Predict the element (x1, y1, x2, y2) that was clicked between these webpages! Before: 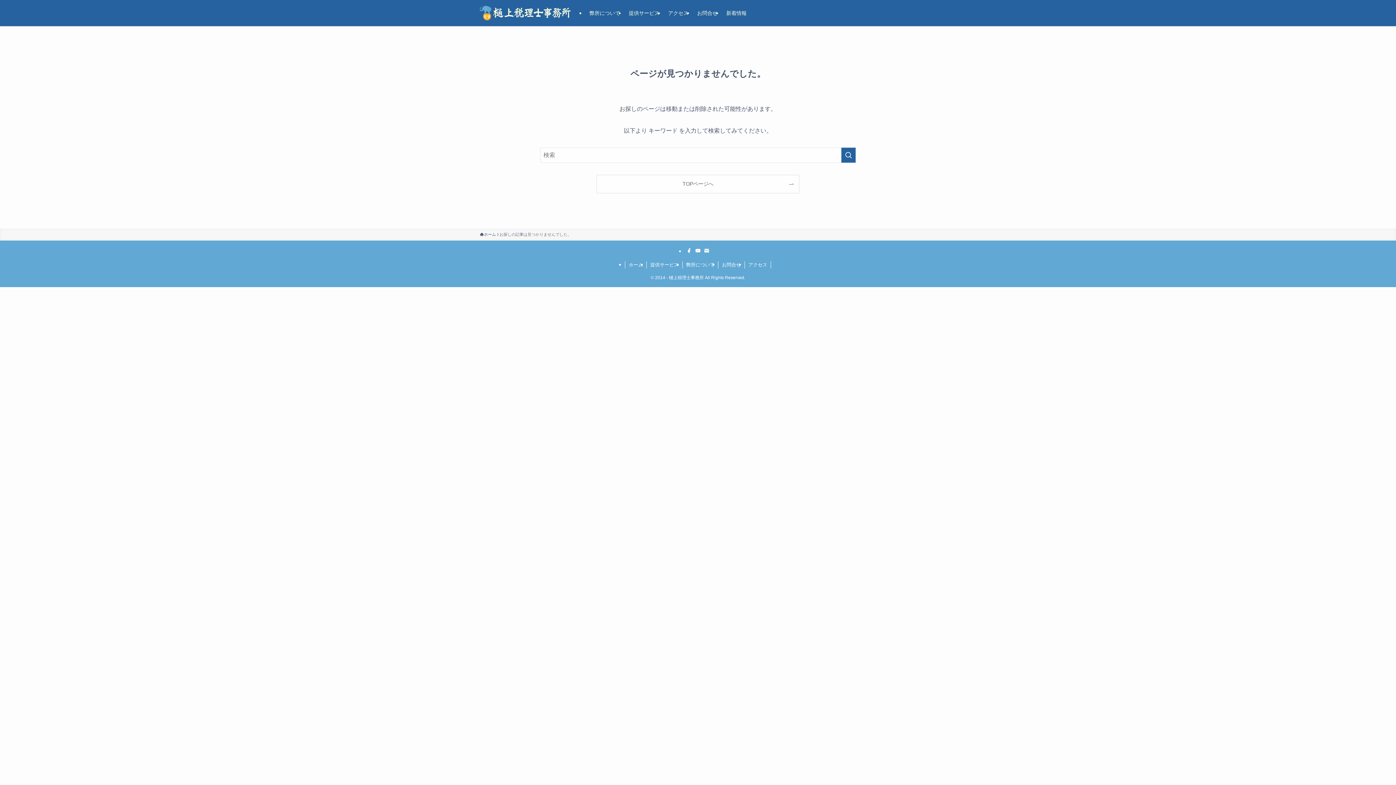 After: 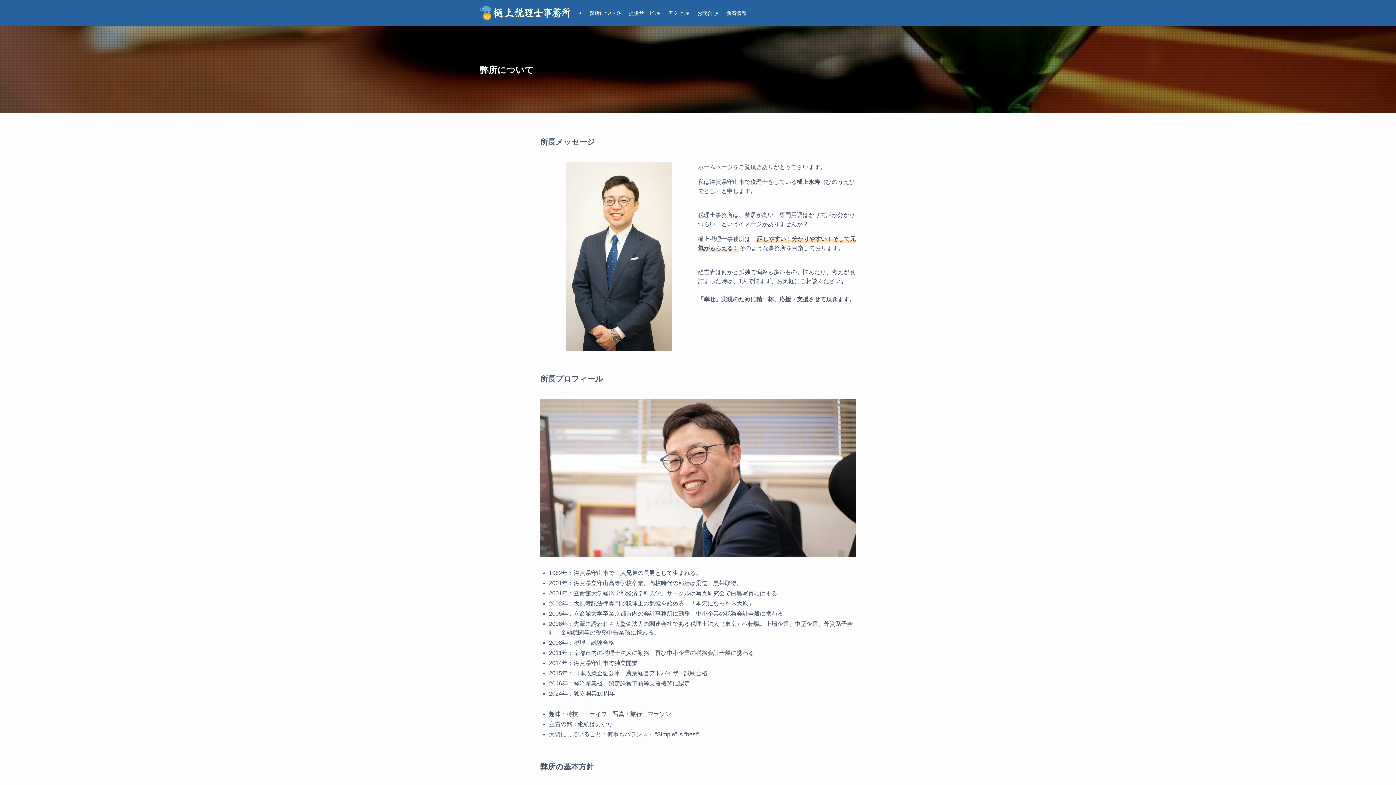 Action: bbox: (682, 261, 718, 268) label: 弊所について